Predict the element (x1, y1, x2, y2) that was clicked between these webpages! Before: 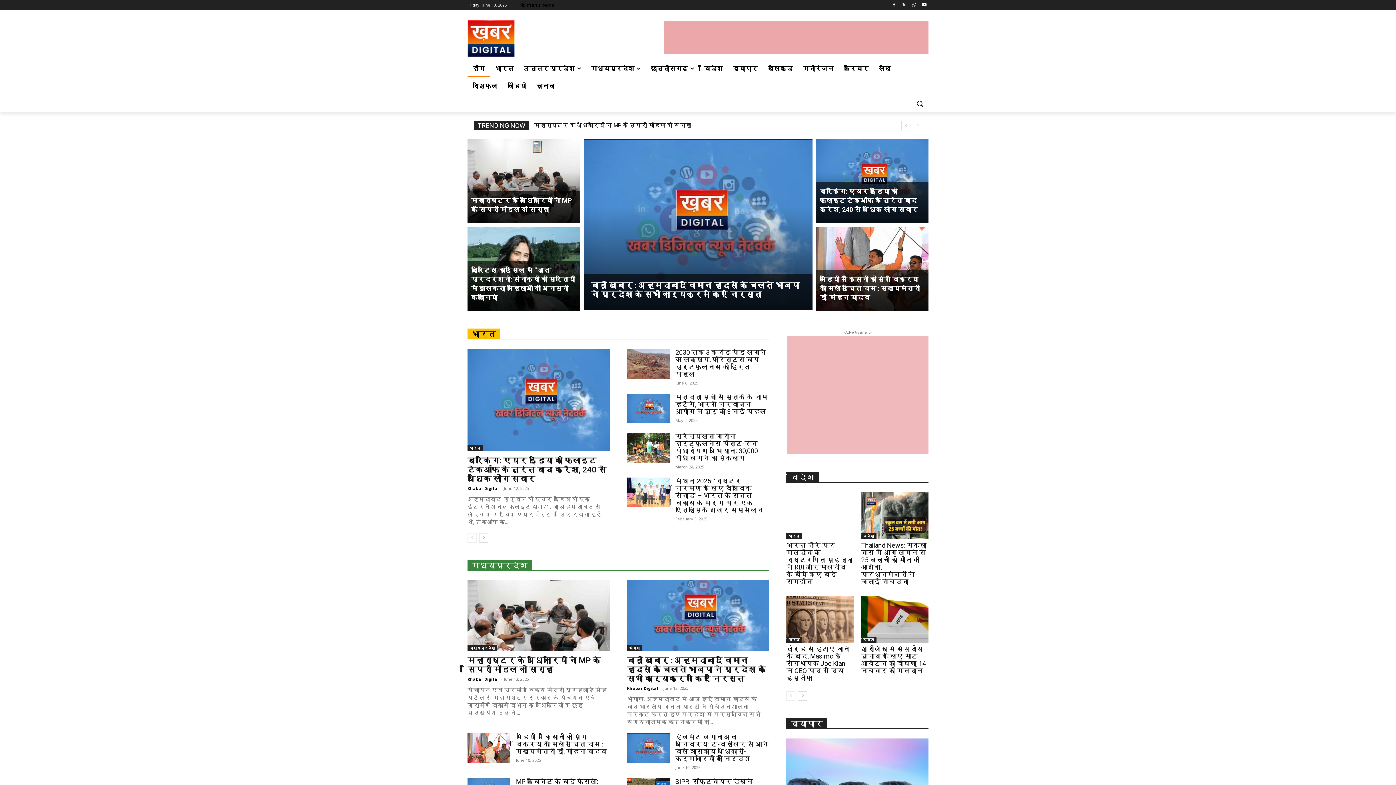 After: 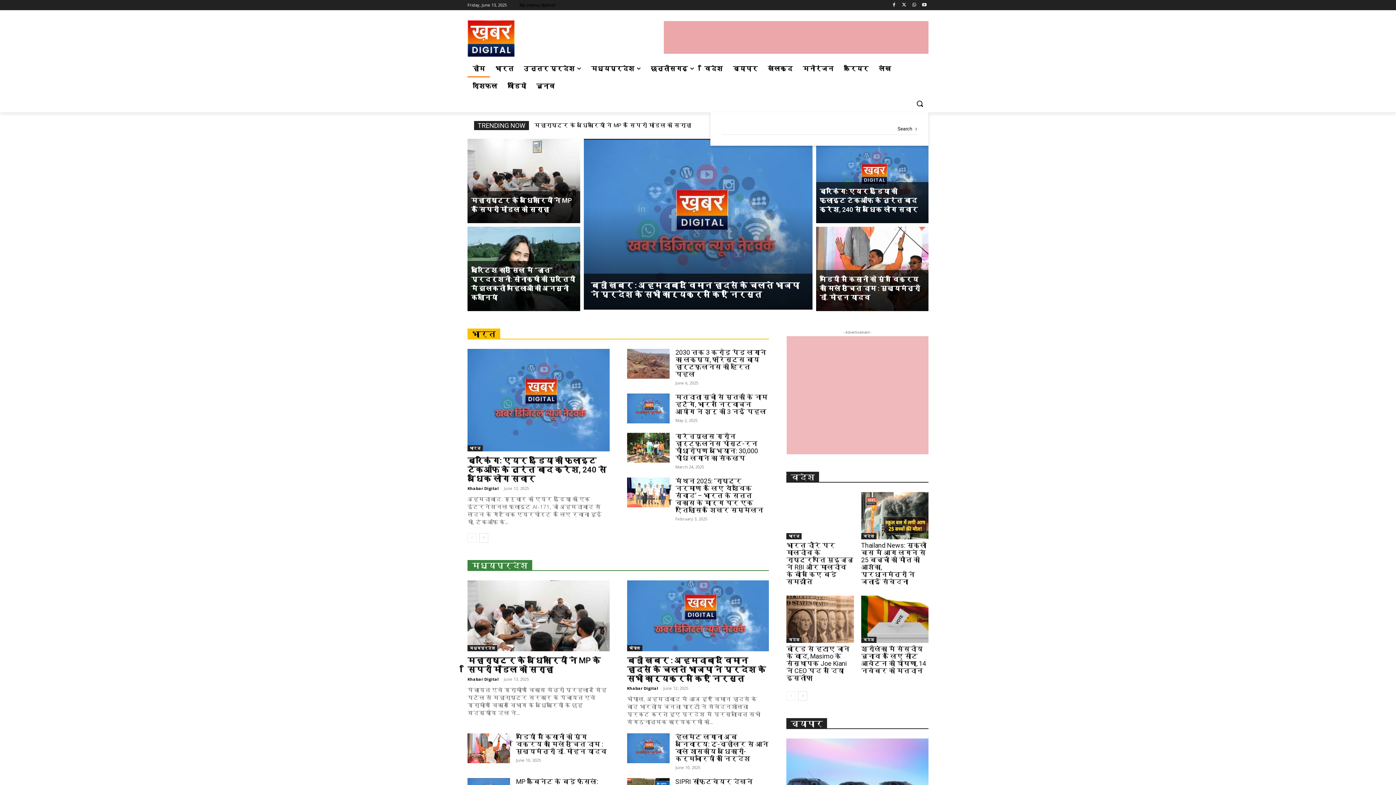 Action: bbox: (911, 94, 928, 112) label: Search